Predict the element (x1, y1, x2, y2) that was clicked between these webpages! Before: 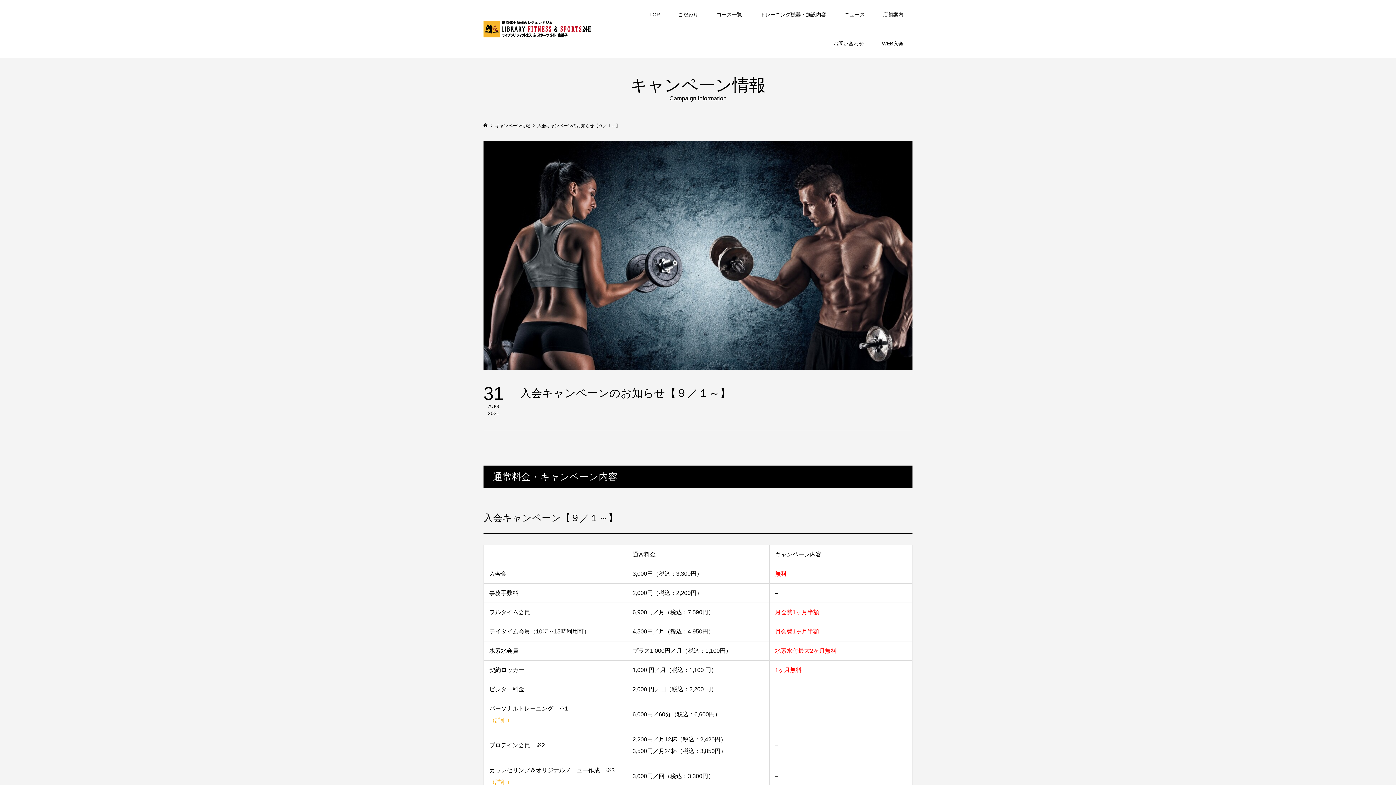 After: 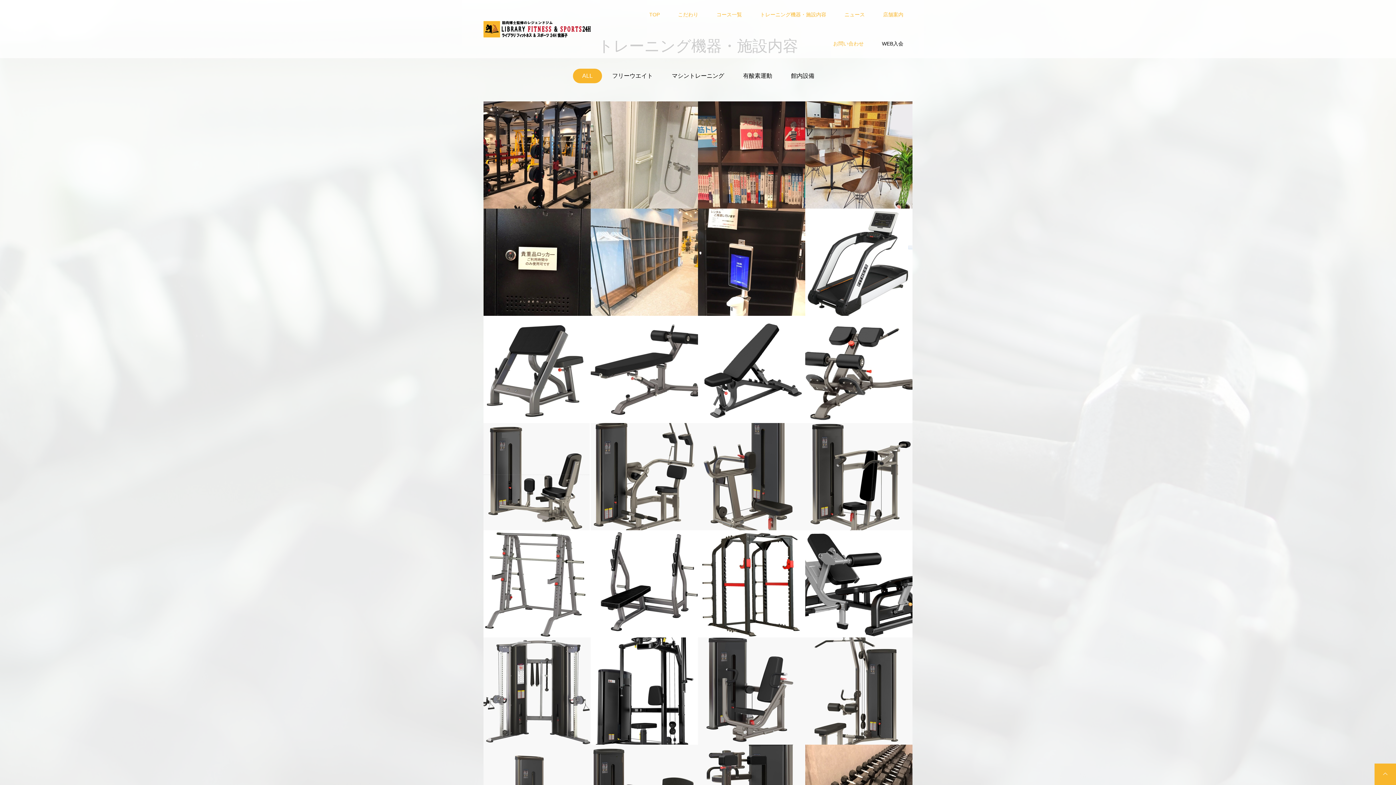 Action: label: トレーニング機器・施設内容 bbox: (751, 0, 835, 29)